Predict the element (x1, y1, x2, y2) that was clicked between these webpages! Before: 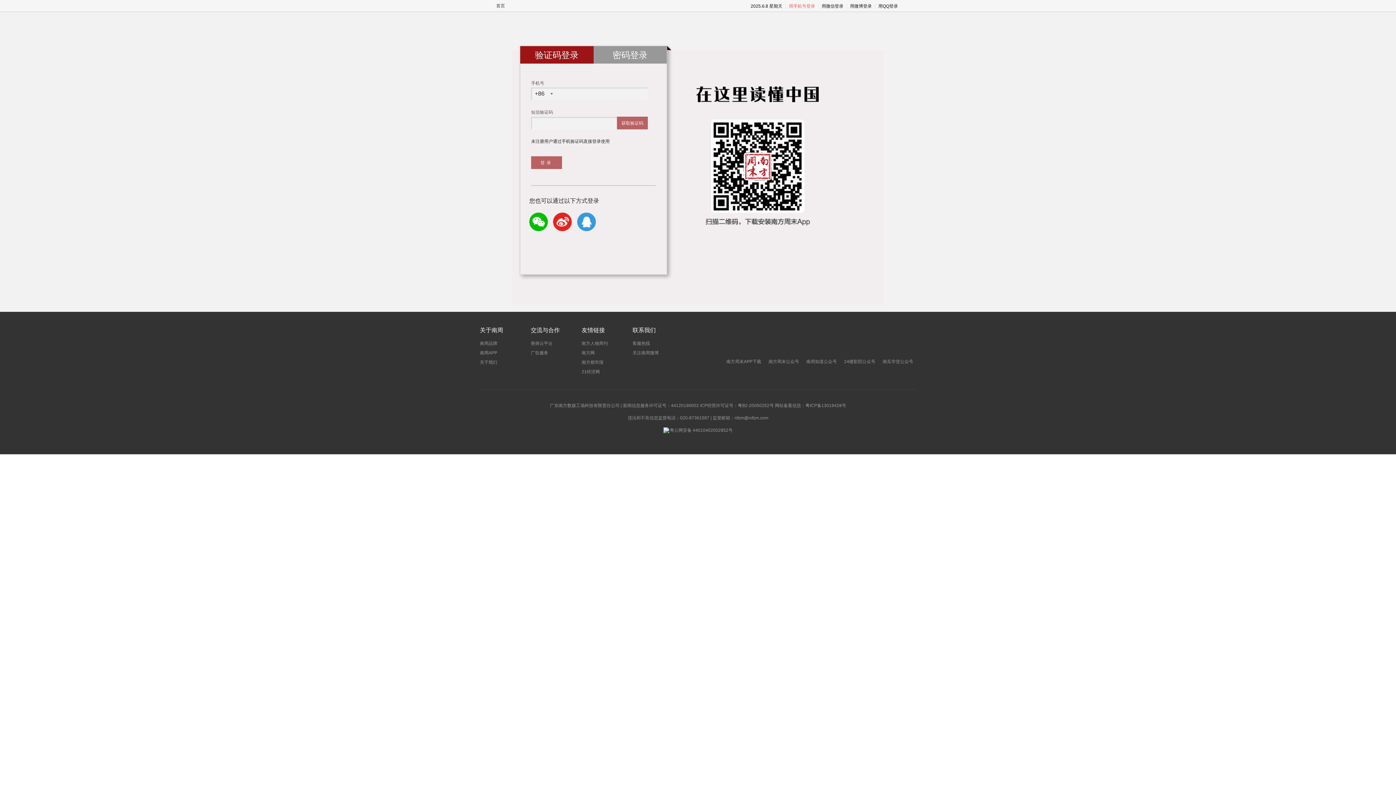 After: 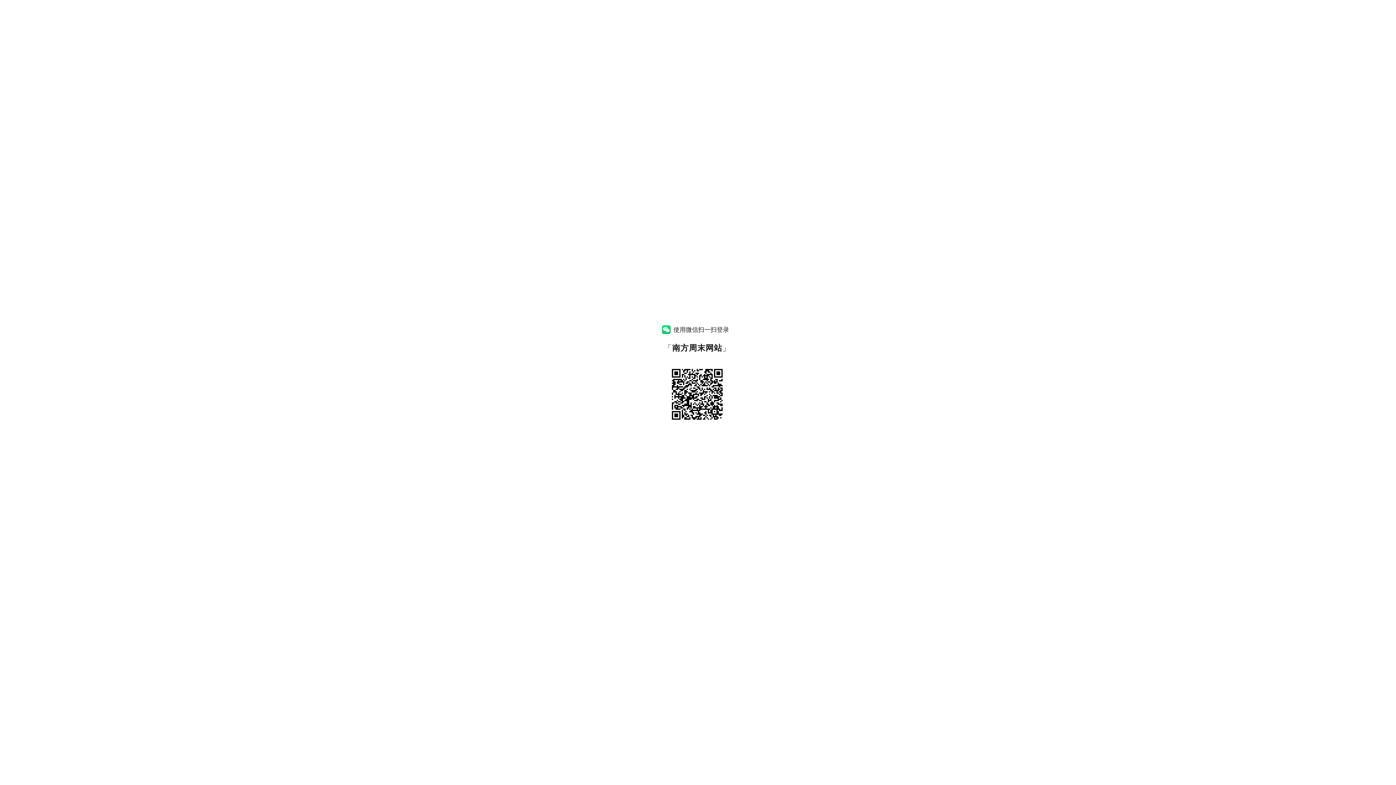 Action: bbox: (821, 3, 843, 8) label: 用微信登录